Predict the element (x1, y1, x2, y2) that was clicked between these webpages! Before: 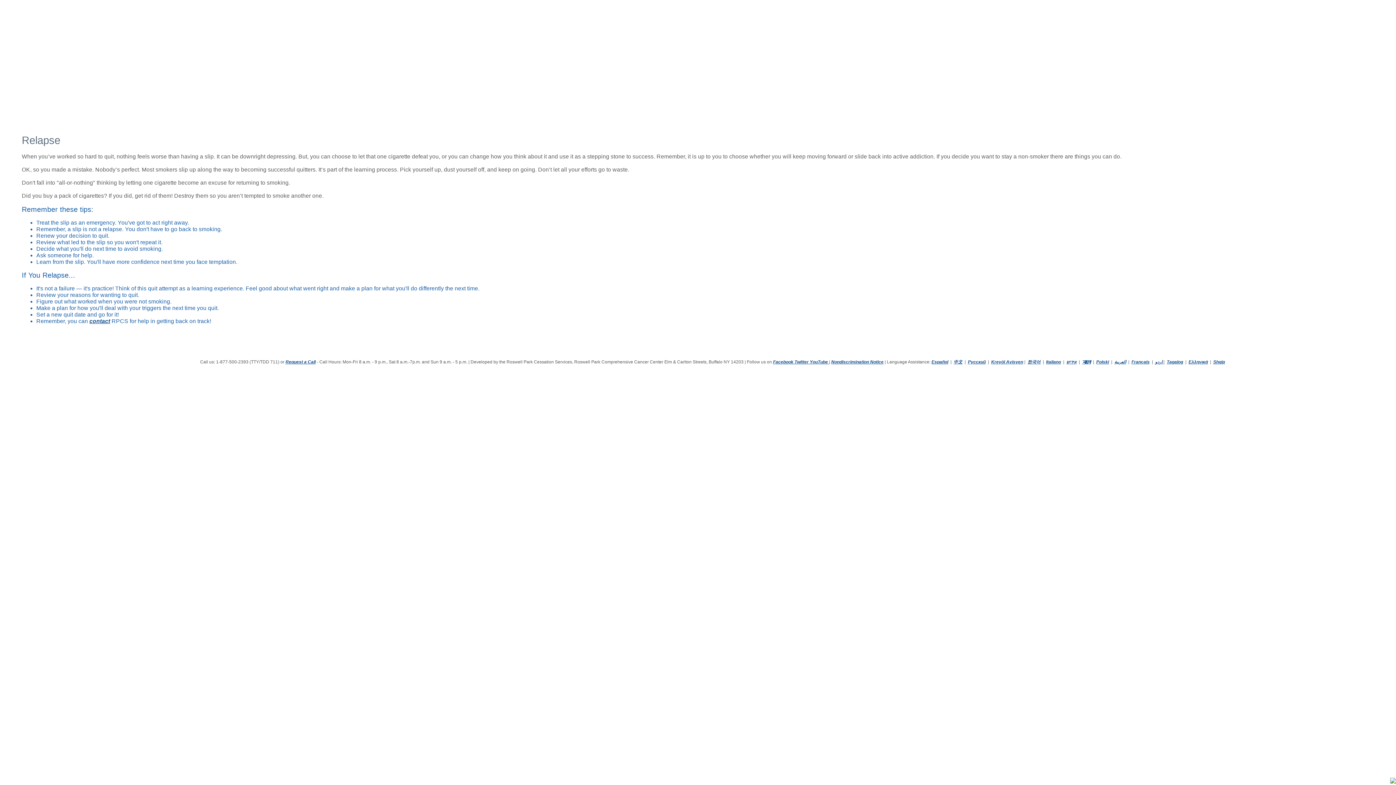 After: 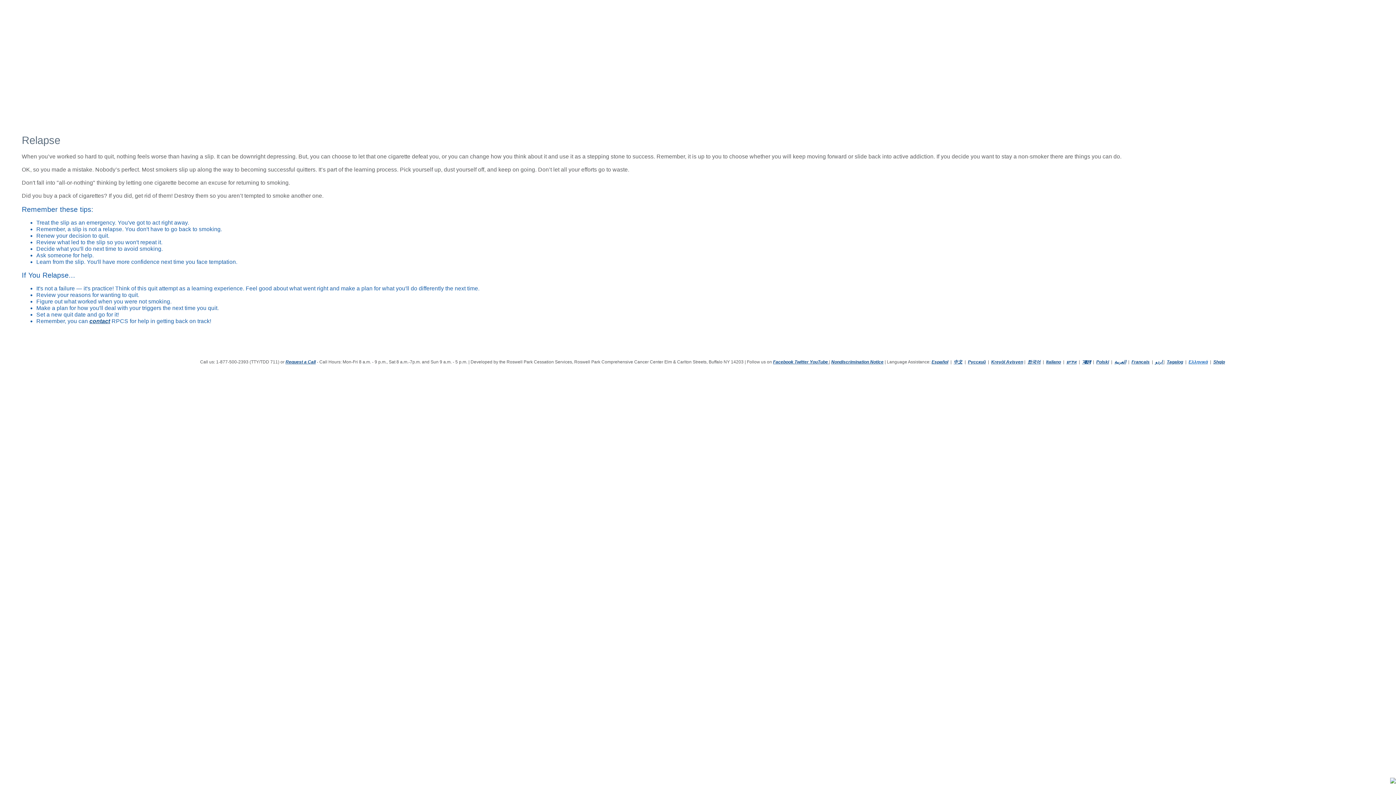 Action: label: Ελληνικά bbox: (1188, 359, 1208, 364)